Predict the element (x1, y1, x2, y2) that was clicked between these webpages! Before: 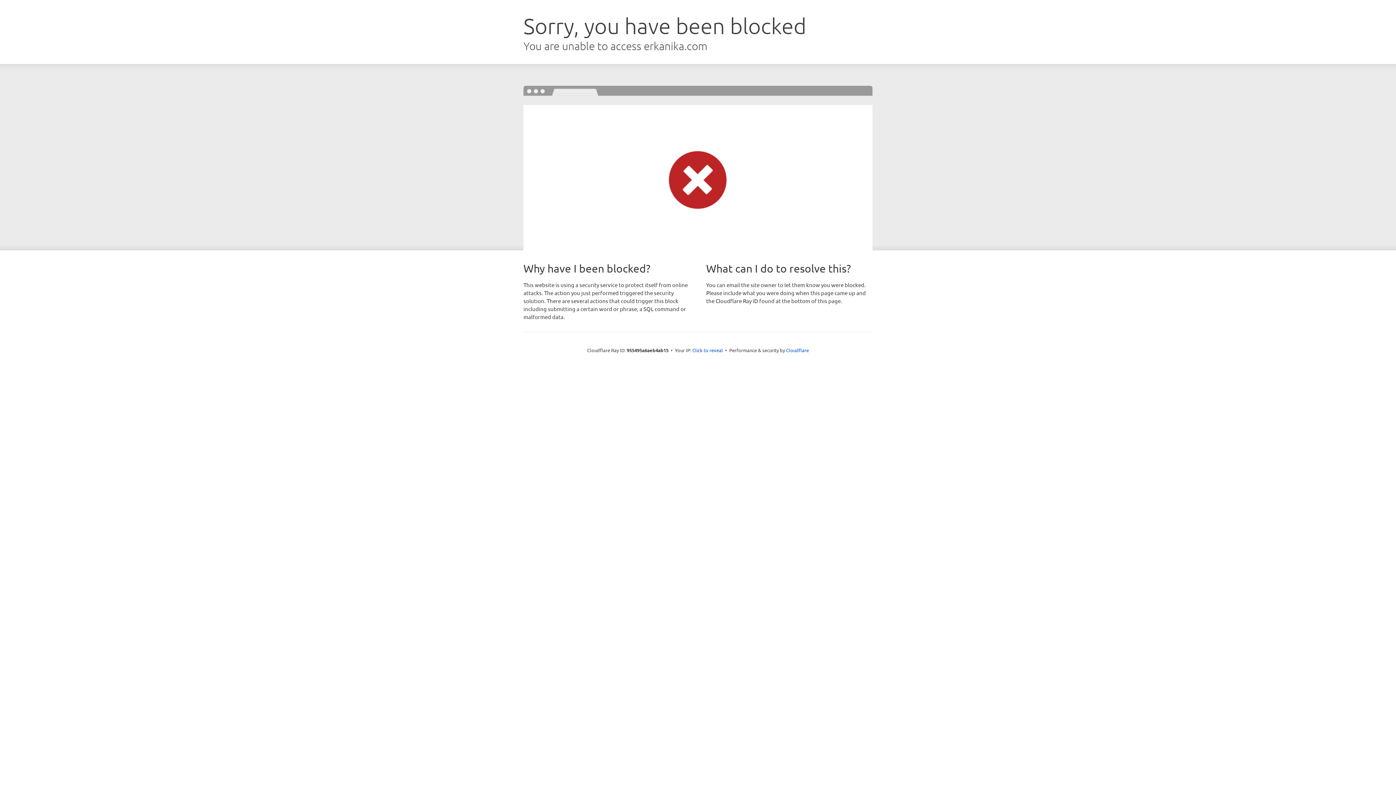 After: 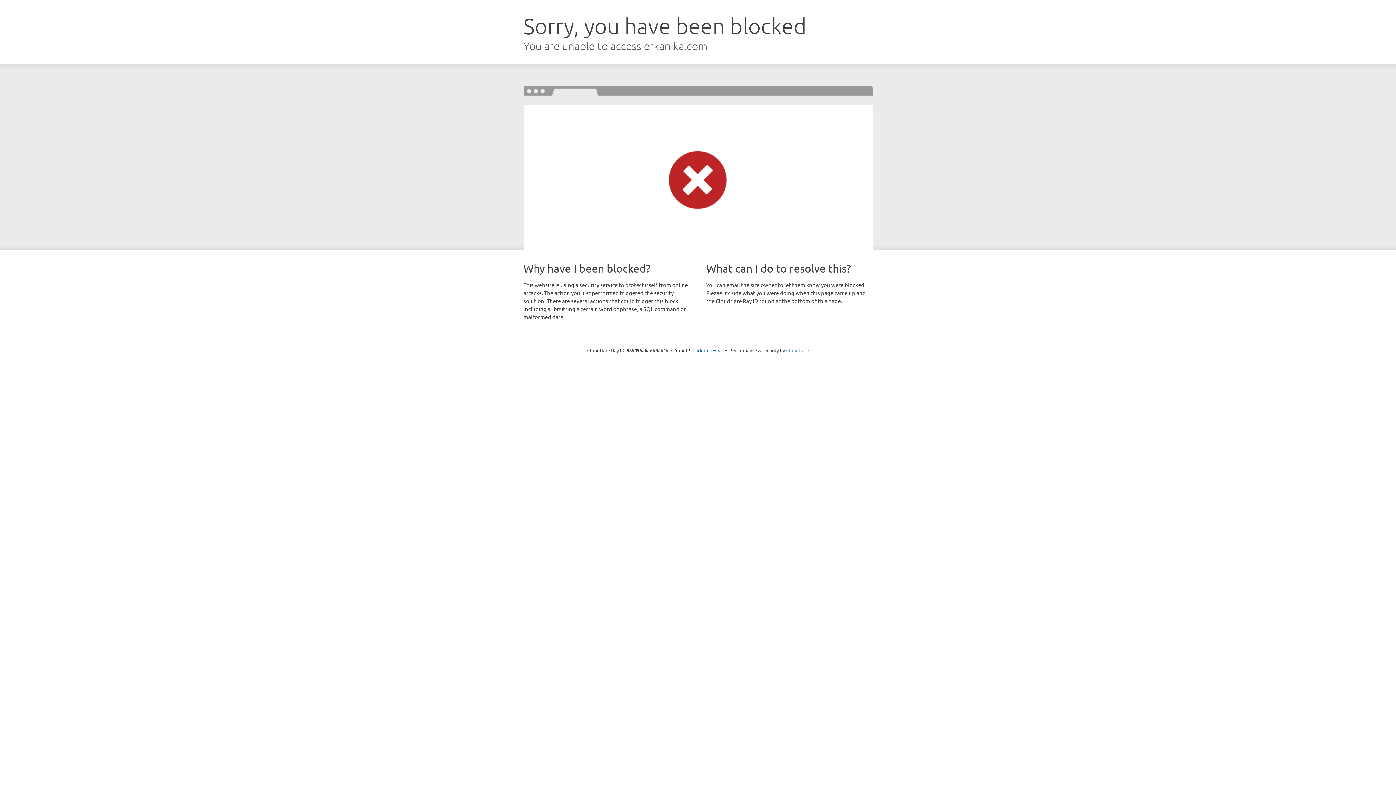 Action: label: Cloudflare bbox: (786, 347, 809, 353)